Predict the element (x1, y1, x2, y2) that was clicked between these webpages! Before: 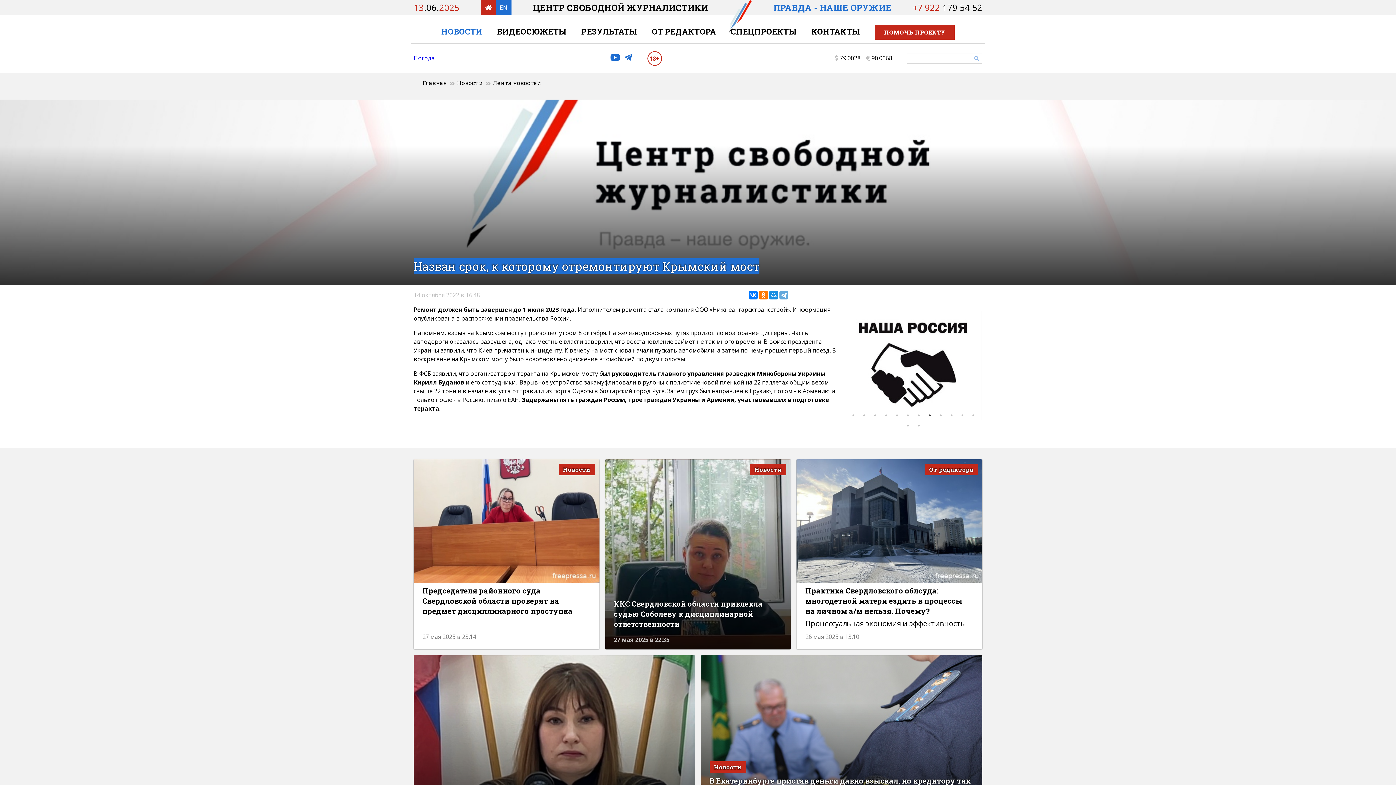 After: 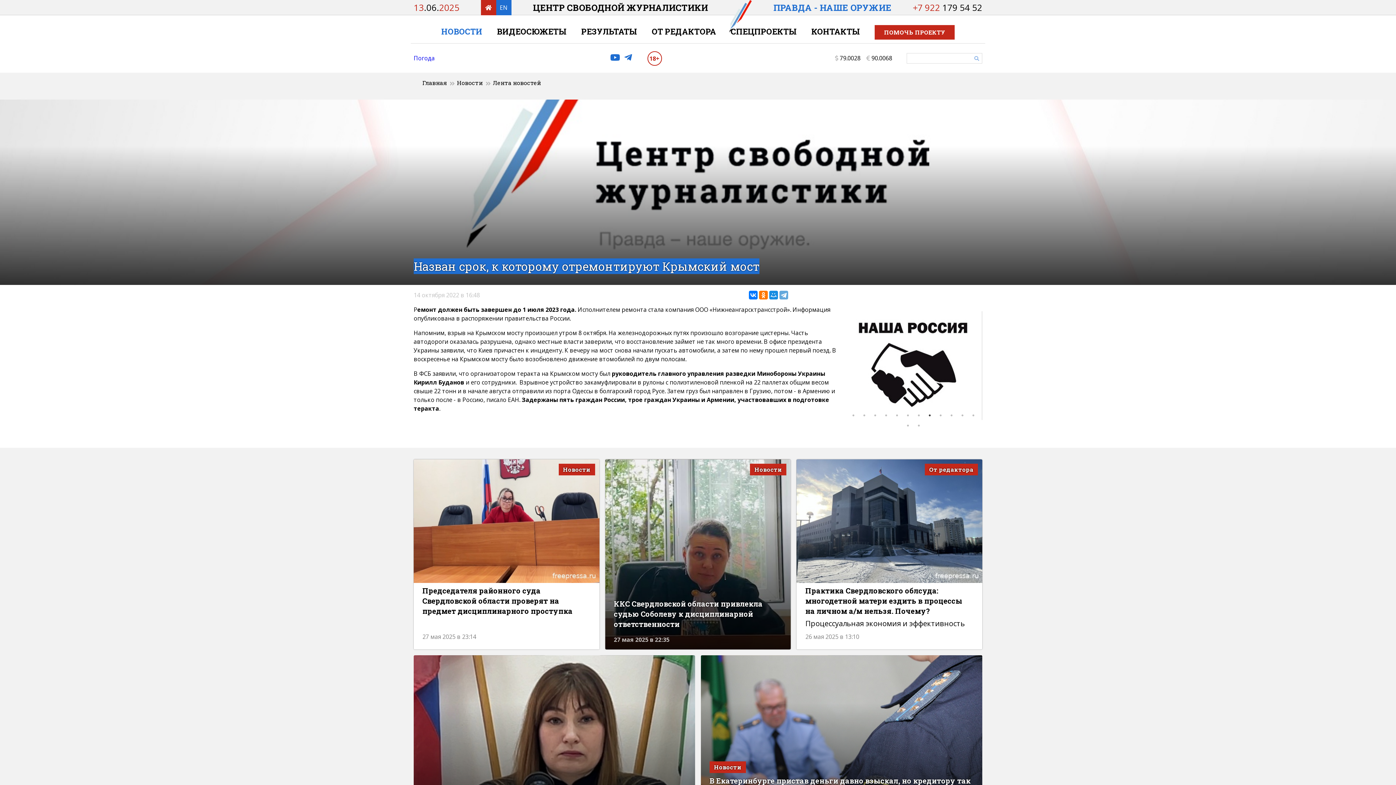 Action: bbox: (926, 411, 933, 419) label: 8 of 14